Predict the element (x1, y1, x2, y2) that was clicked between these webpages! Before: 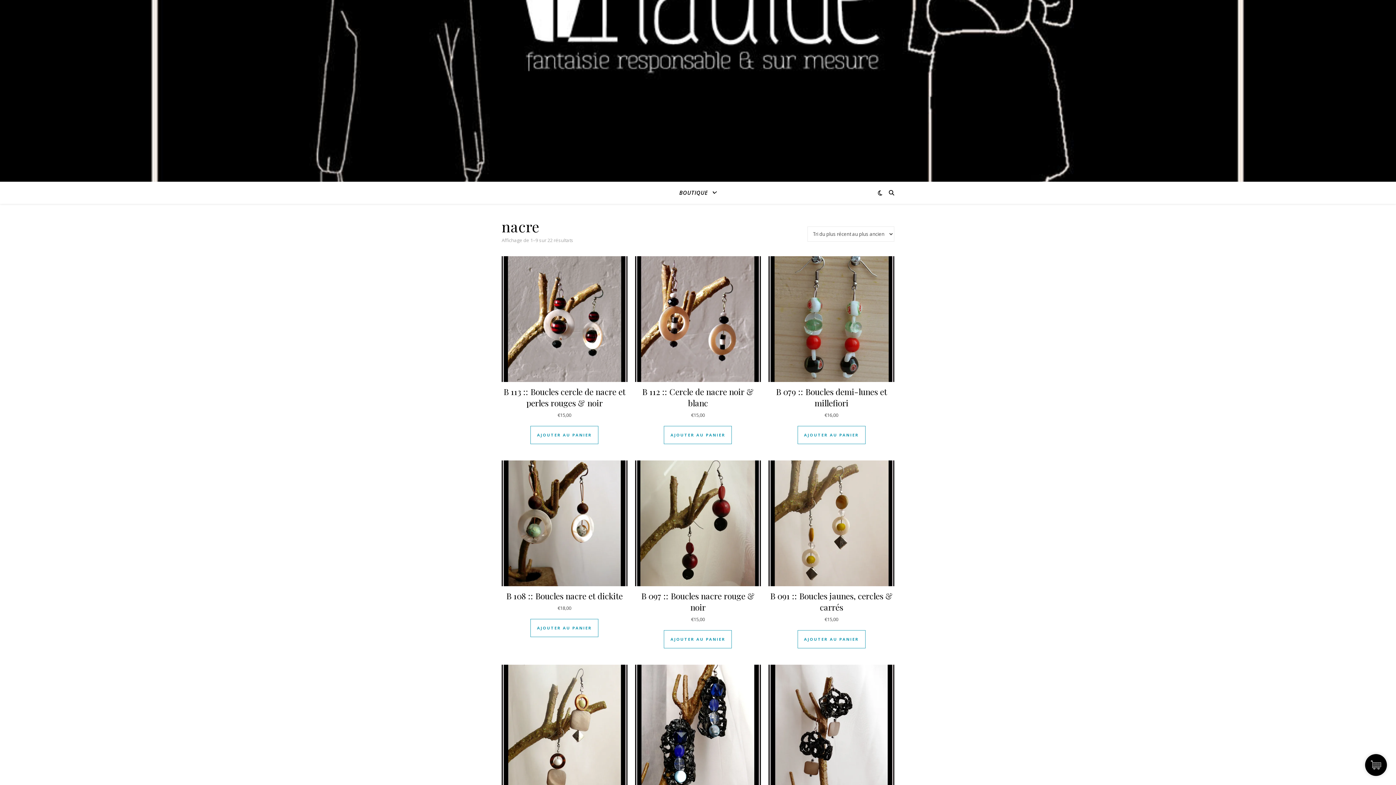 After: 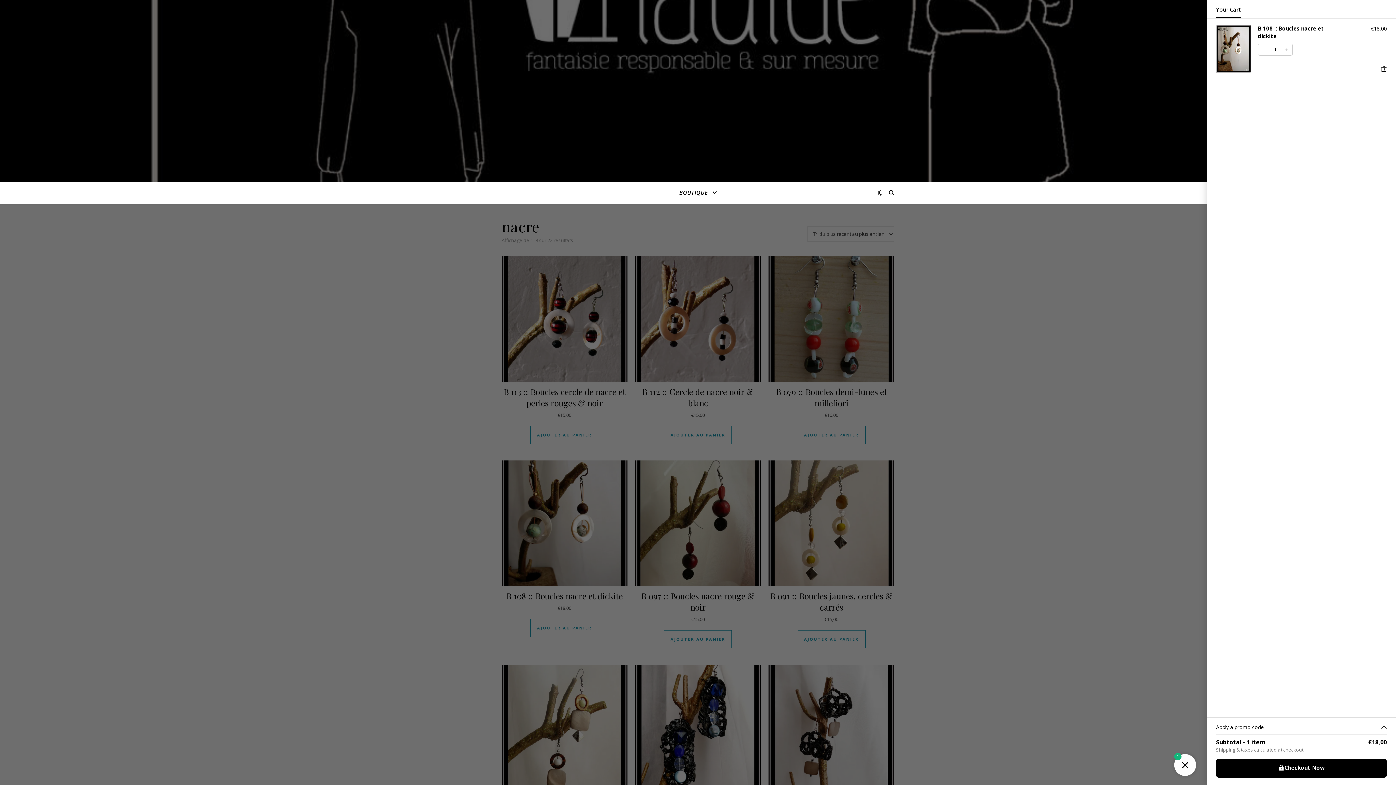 Action: bbox: (530, 619, 598, 637) label: Ajouter au panier : “B 108 :: Boucles nacre et dickite”